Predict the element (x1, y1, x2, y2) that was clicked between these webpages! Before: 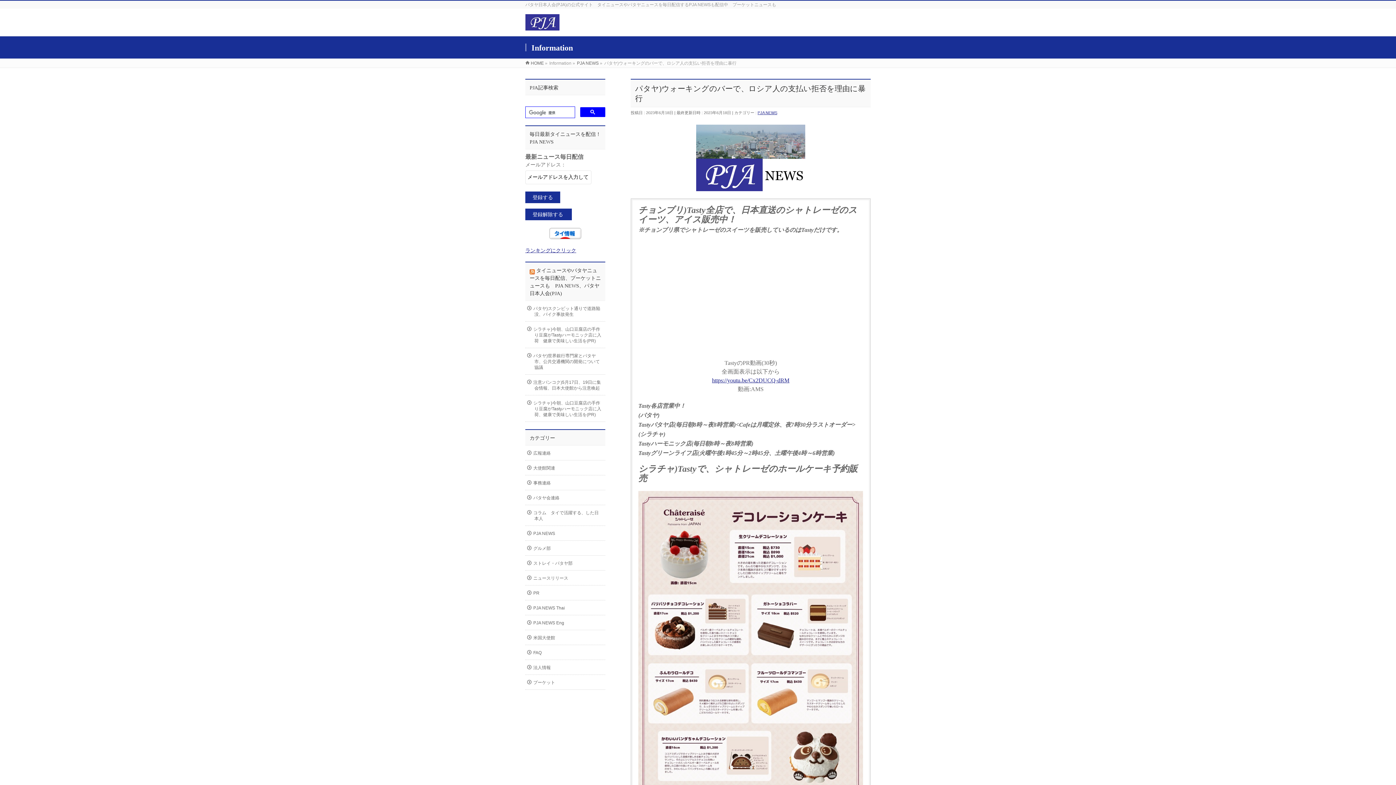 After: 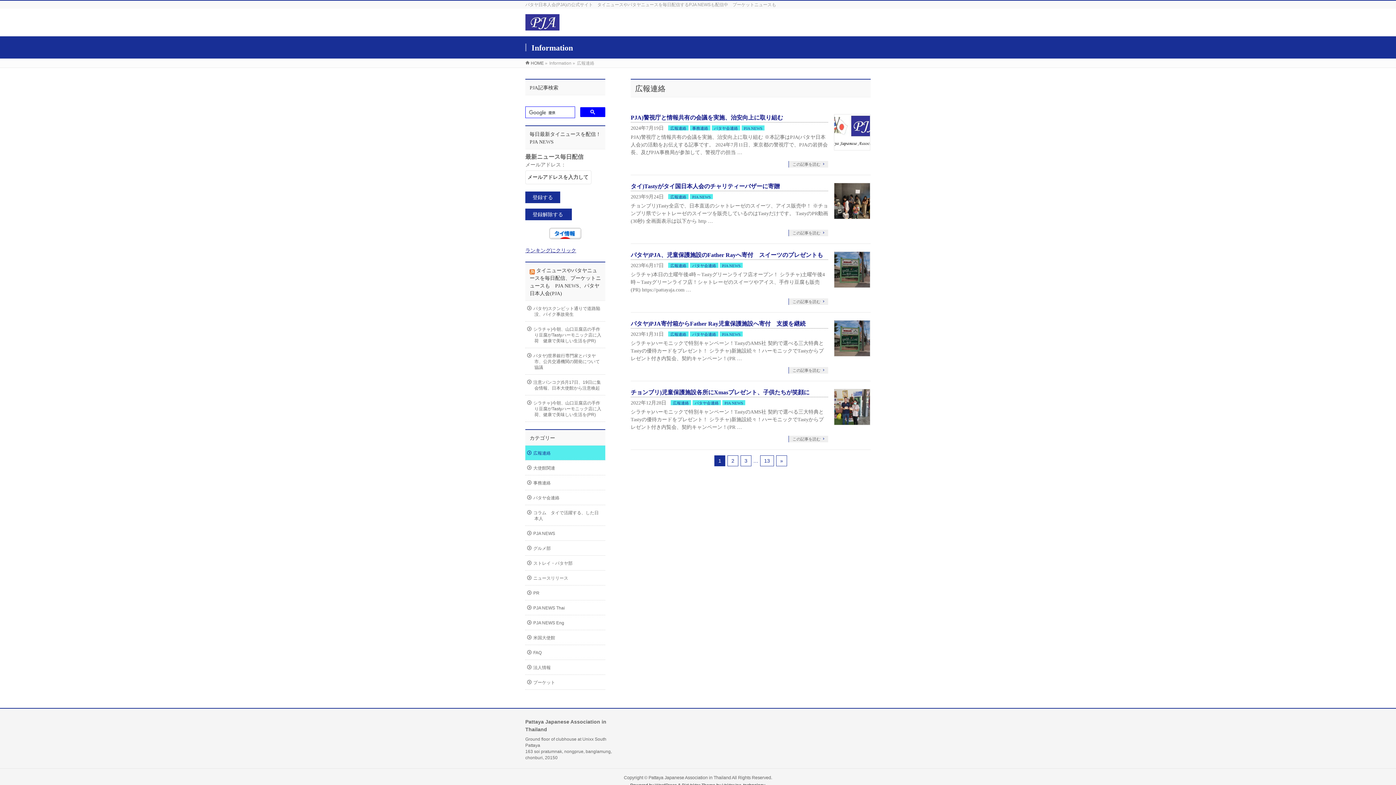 Action: label: 広報連絡 bbox: (525, 445, 605, 460)